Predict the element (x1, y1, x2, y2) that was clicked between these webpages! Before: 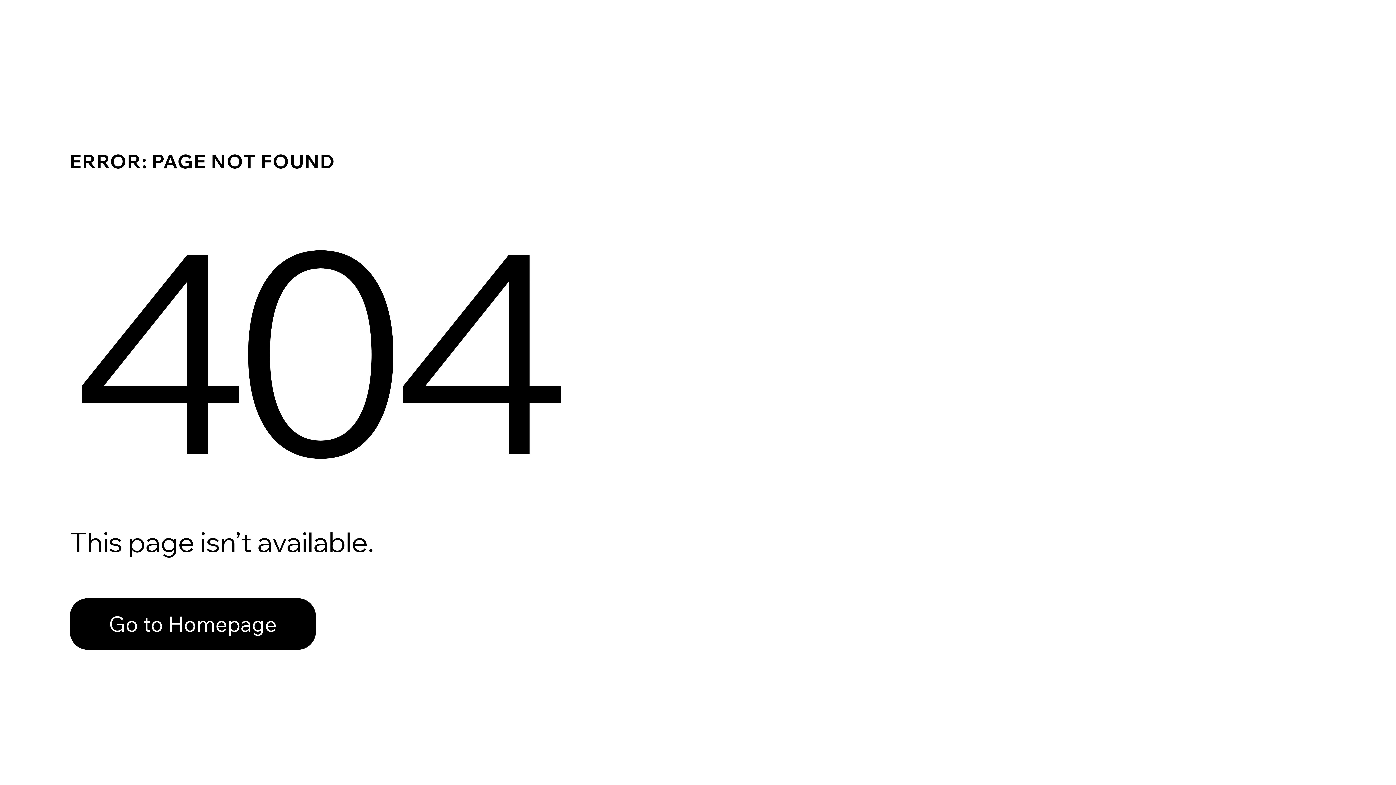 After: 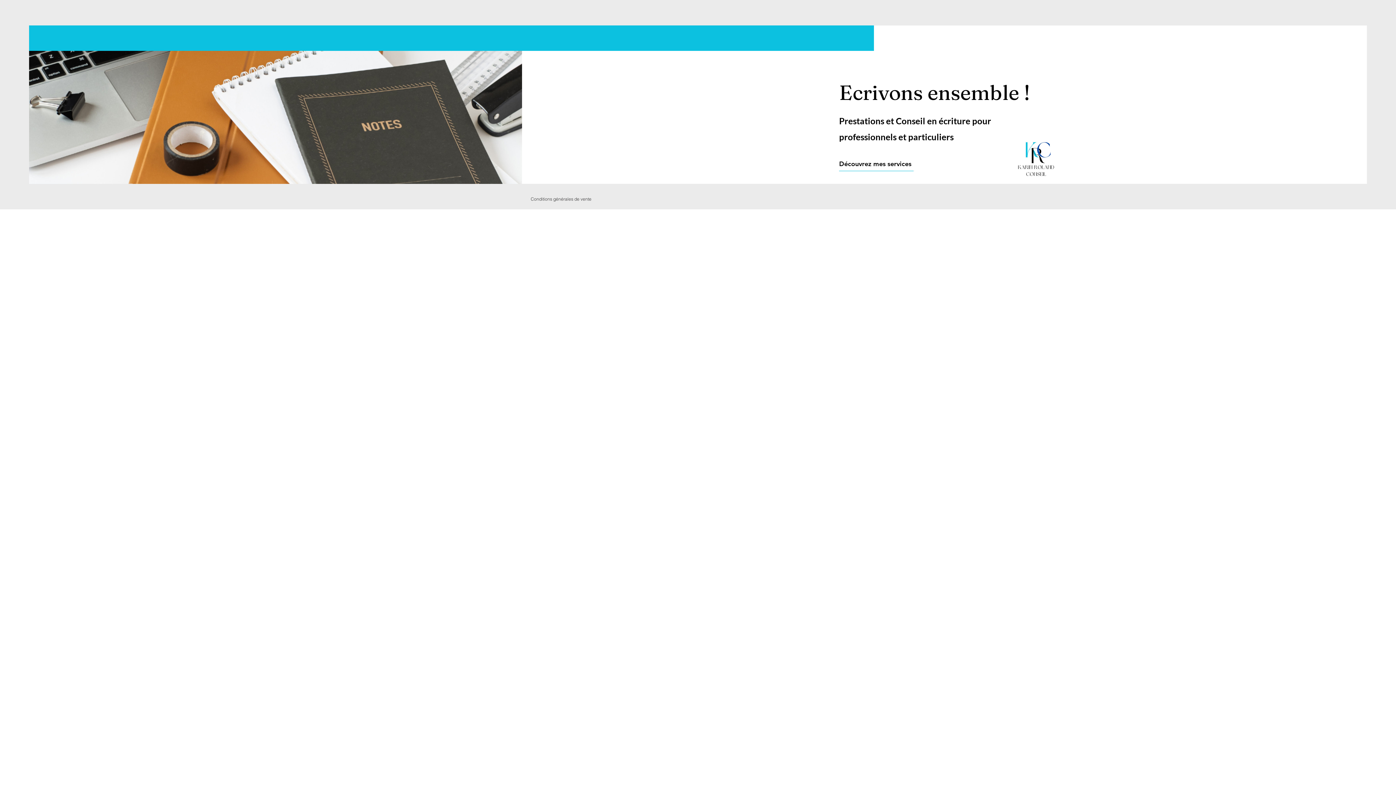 Action: label: Go to Homepage bbox: (69, 598, 316, 650)